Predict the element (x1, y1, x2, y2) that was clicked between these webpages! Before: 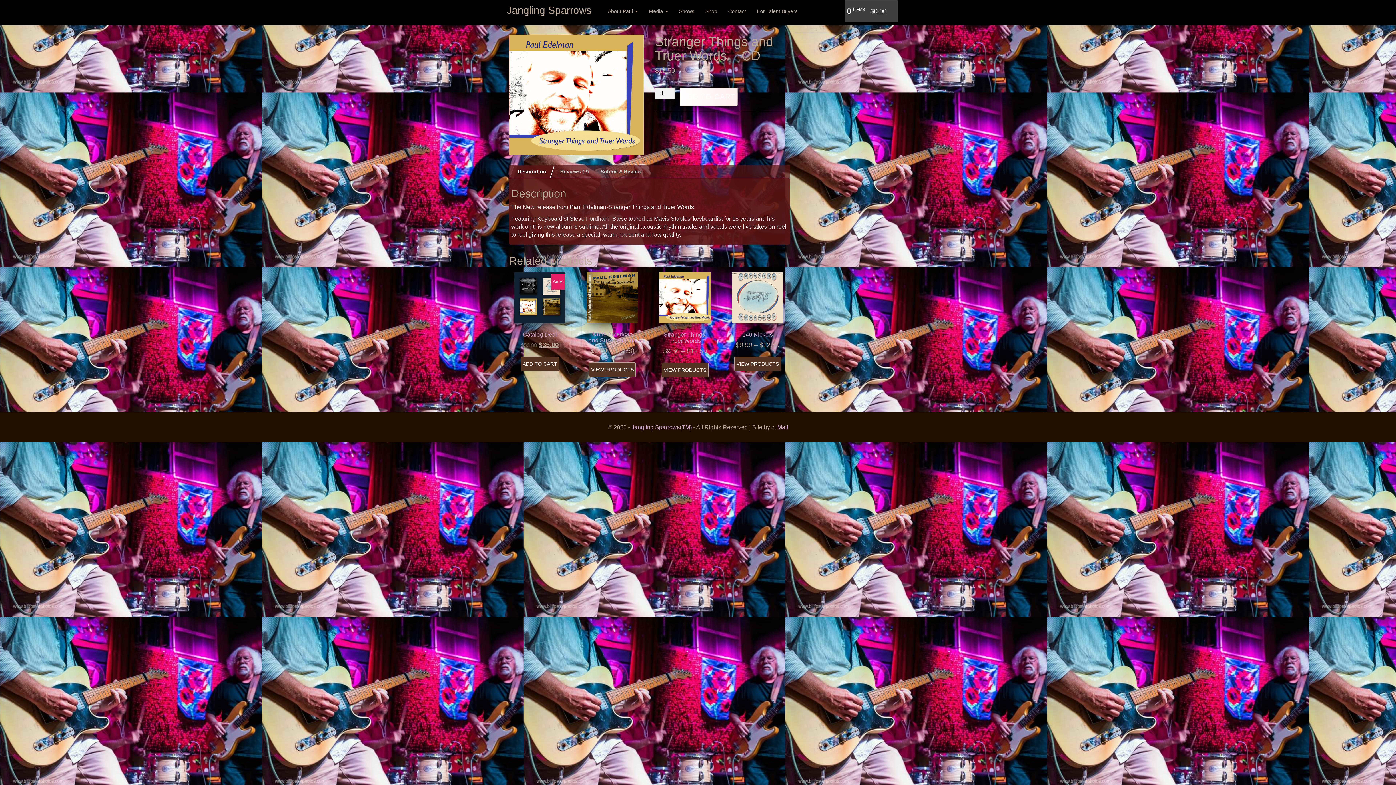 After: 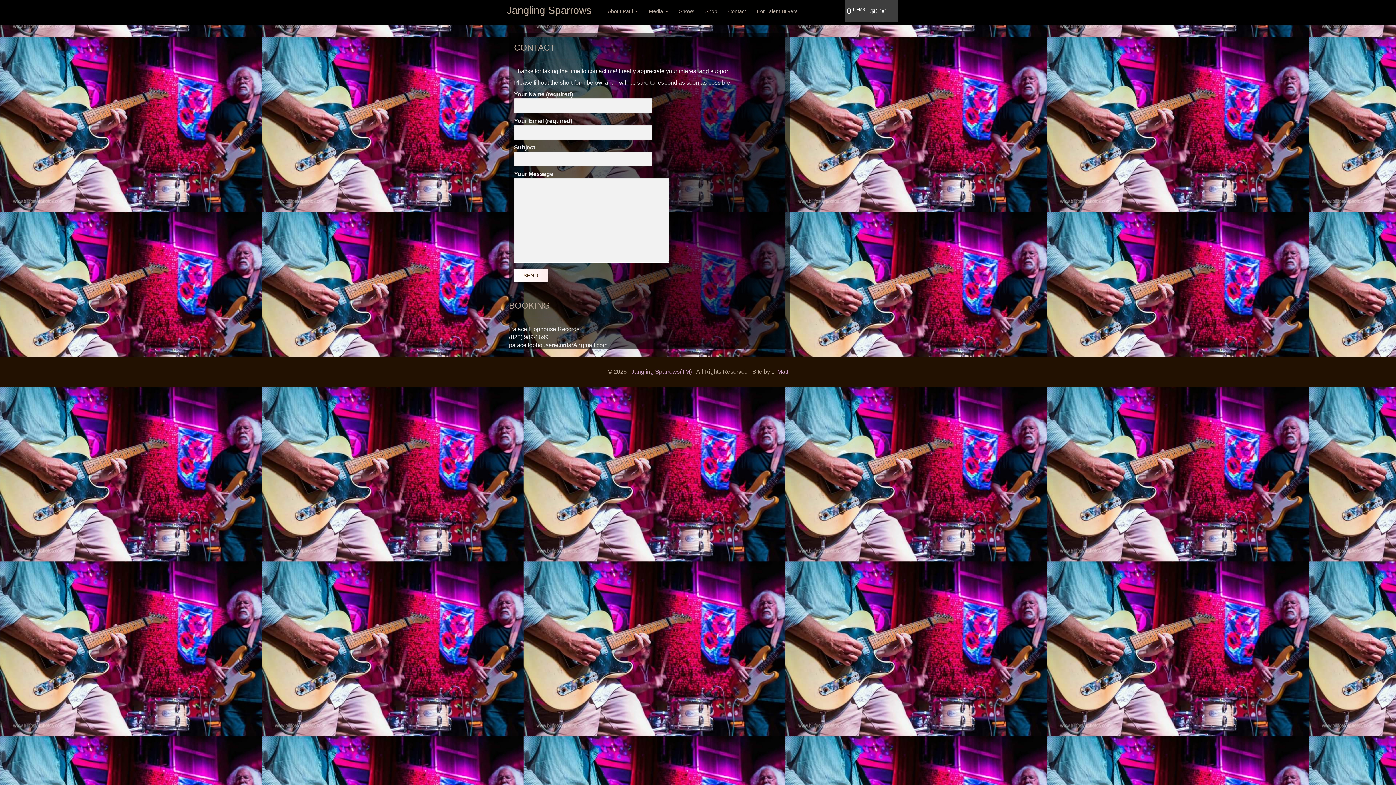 Action: label: Contact bbox: (722, 2, 751, 20)